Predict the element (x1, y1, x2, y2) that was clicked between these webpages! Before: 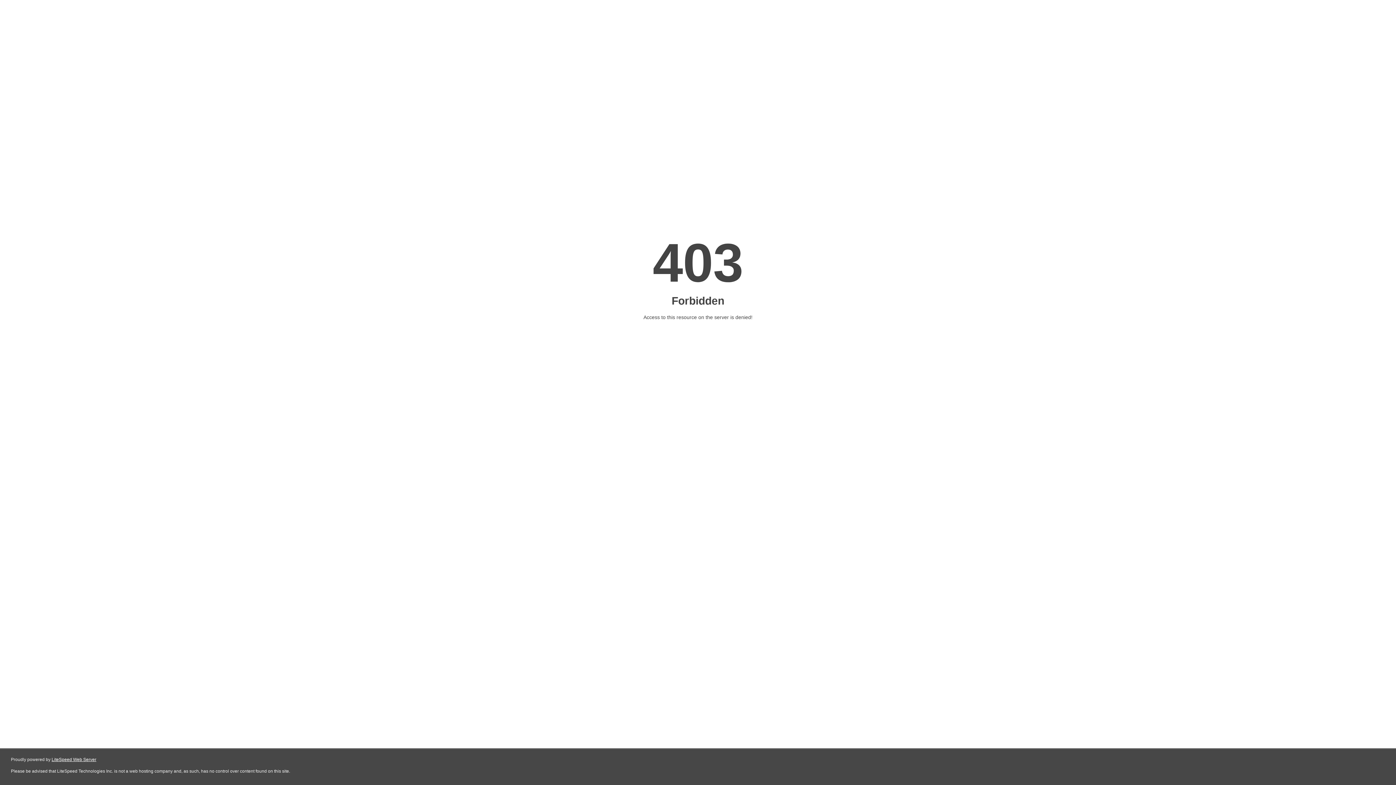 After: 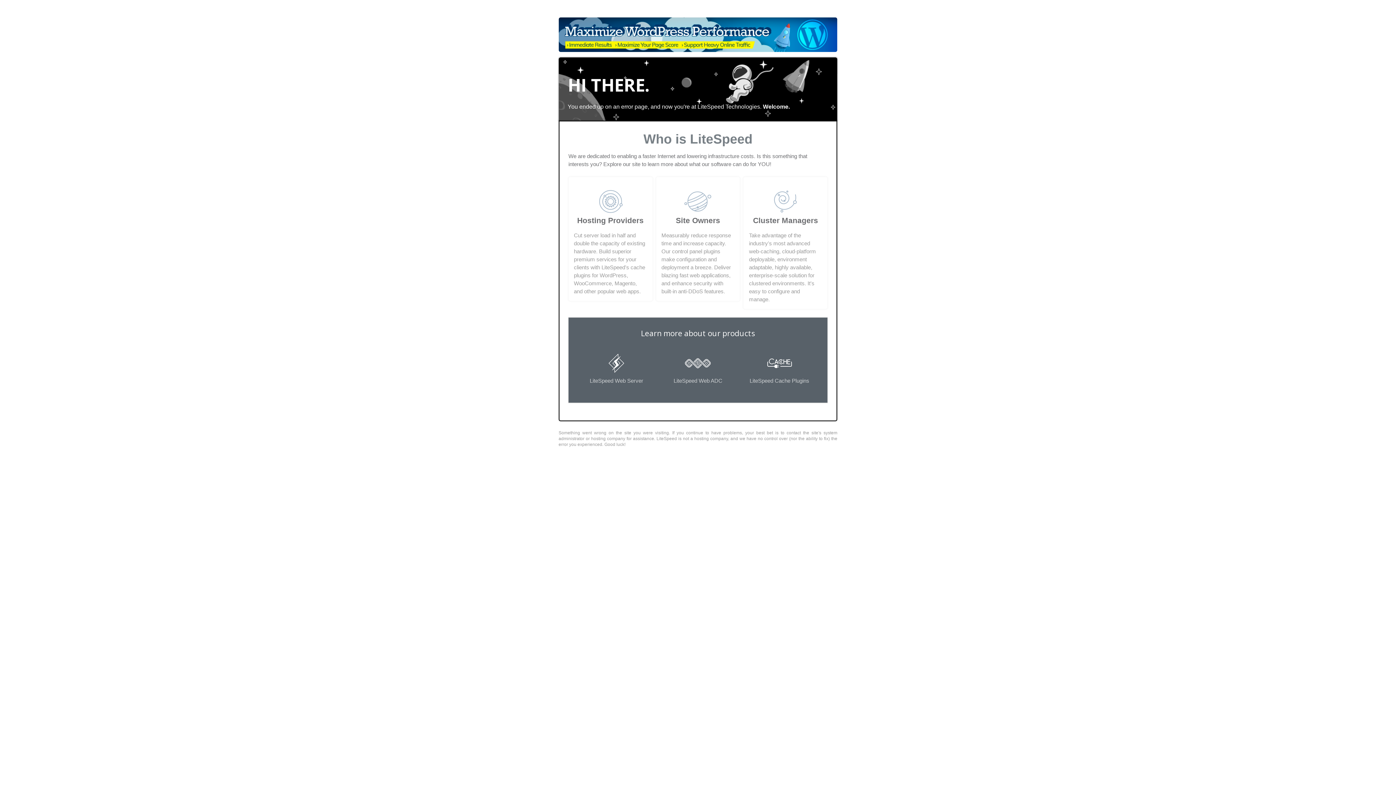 Action: label: LiteSpeed Web Server bbox: (51, 757, 96, 762)